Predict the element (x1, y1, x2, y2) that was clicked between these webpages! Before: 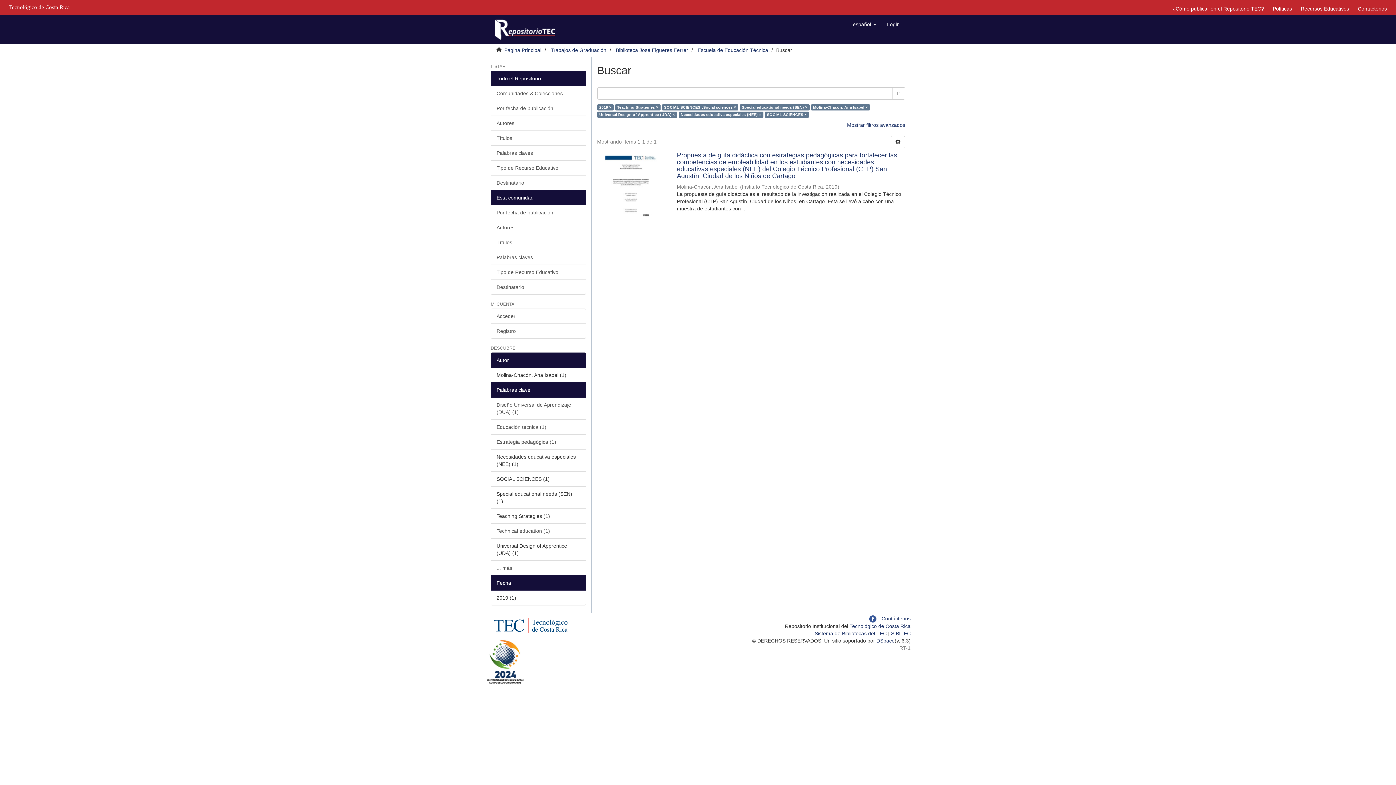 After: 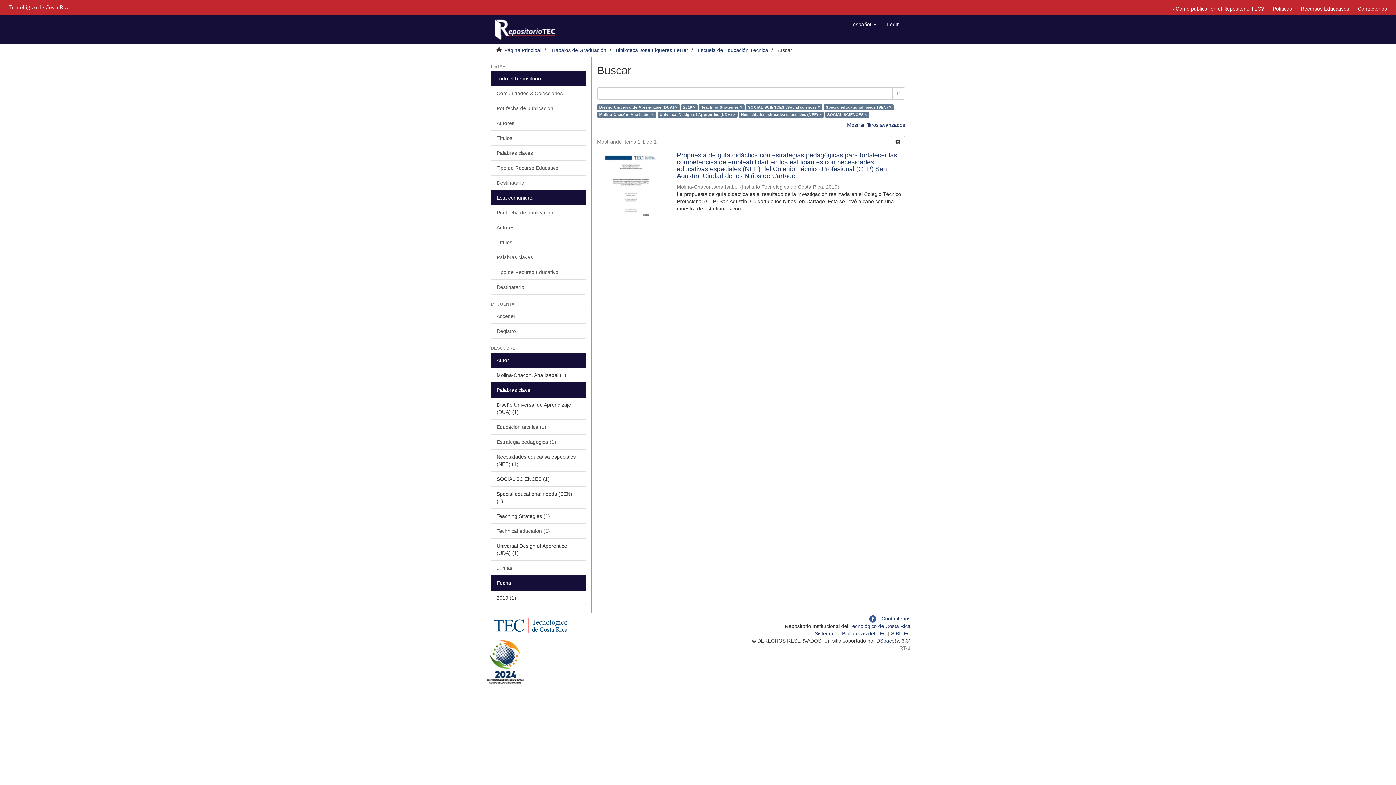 Action: label: Diseño Universal de Aprendizaje (DUA) (1) bbox: (490, 397, 586, 420)